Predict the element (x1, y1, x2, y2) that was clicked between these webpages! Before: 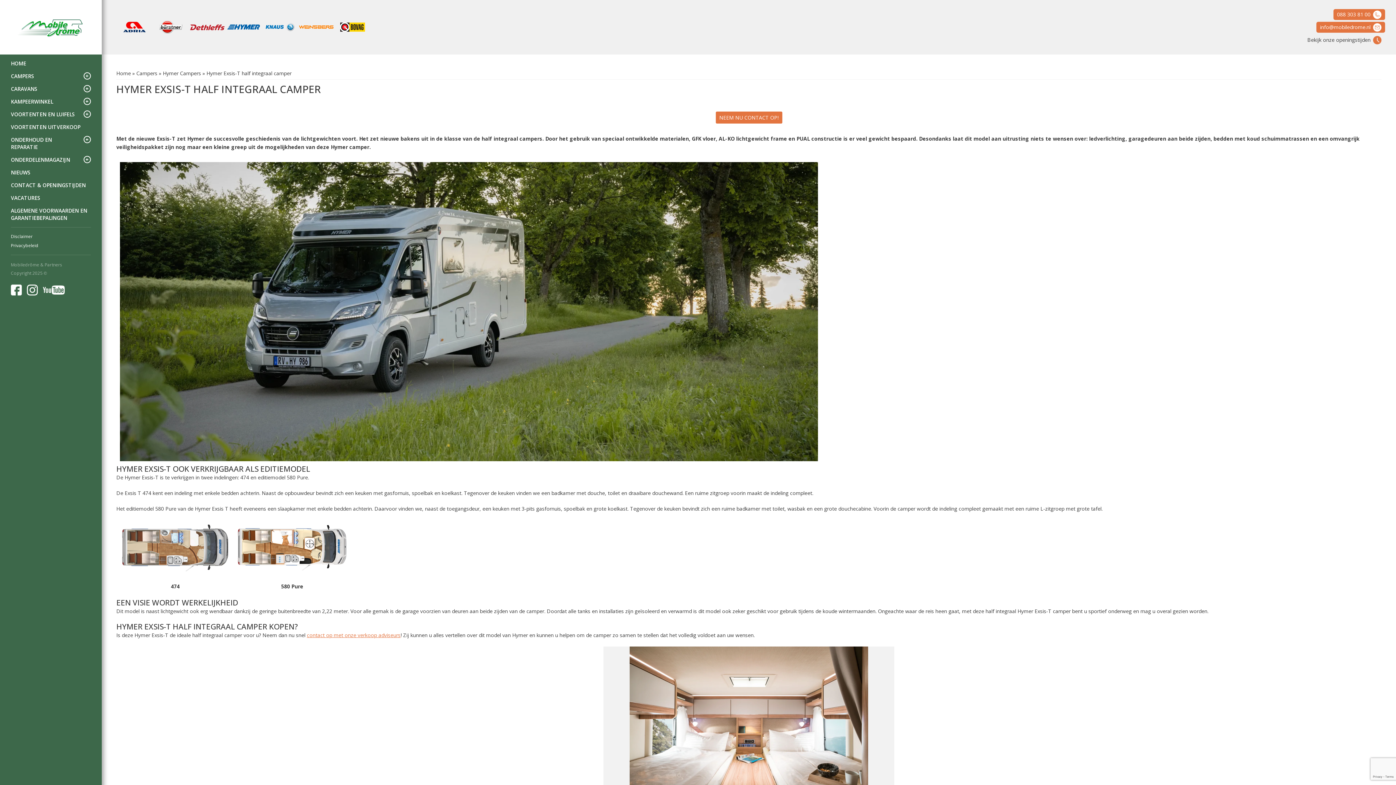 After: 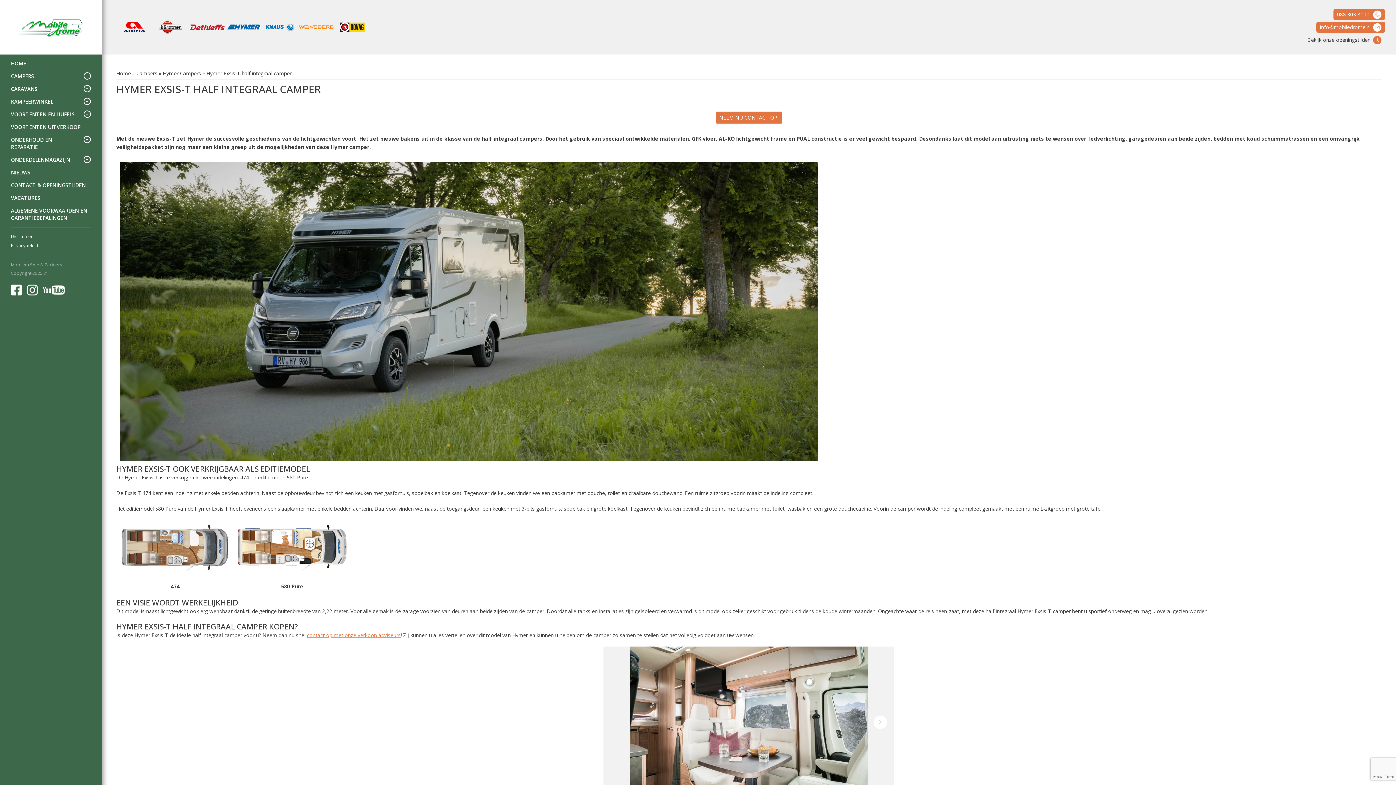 Action: bbox: (792, 699, 894, 743)